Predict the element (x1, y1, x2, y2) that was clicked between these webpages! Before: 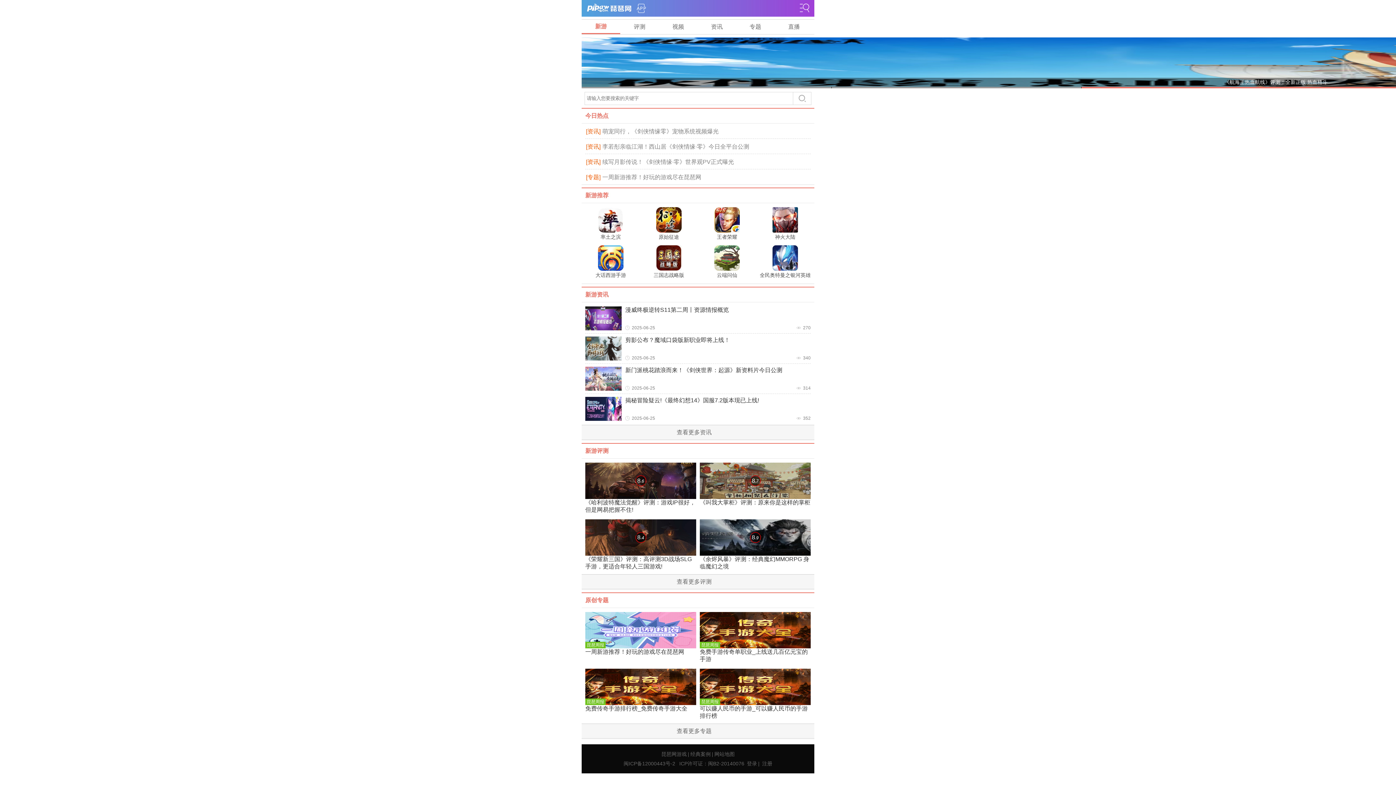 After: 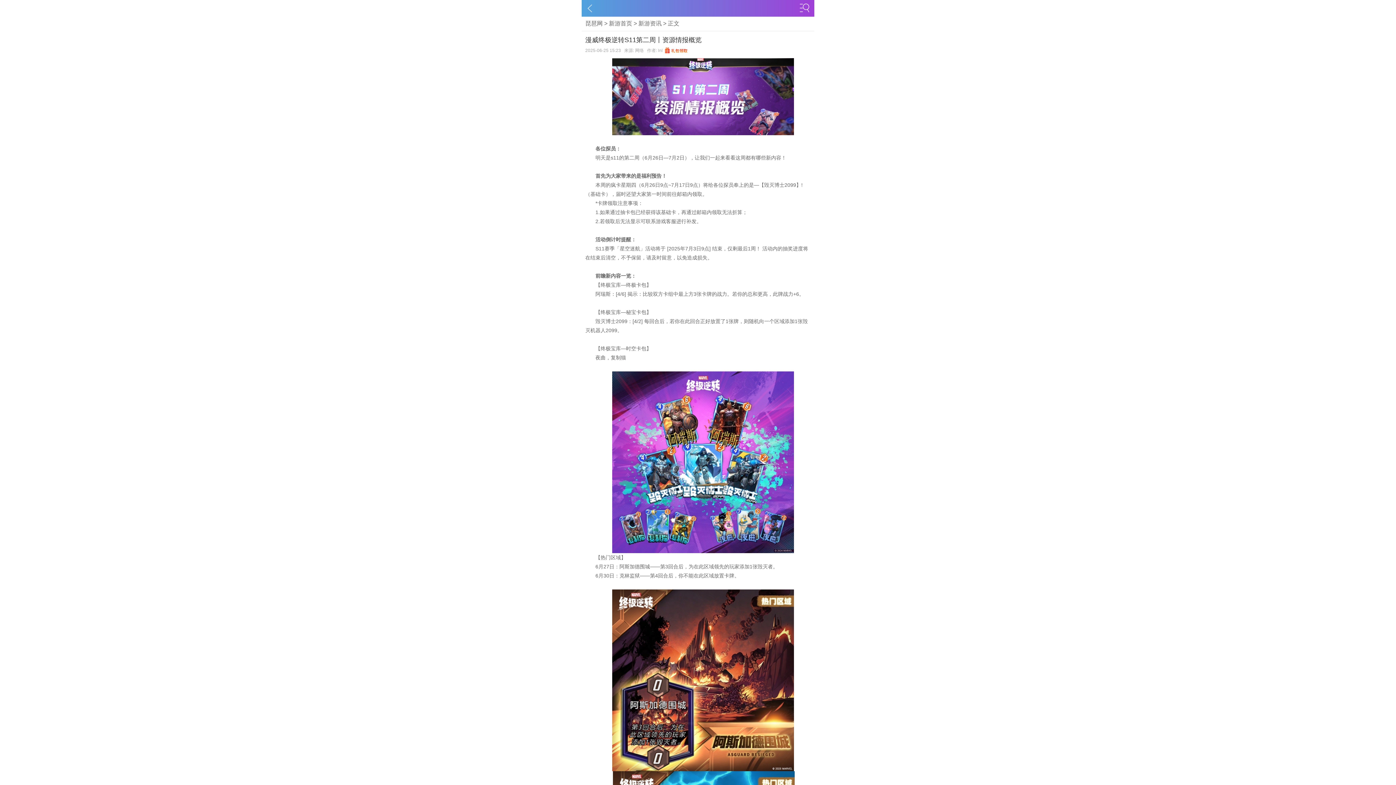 Action: bbox: (585, 306, 621, 330)